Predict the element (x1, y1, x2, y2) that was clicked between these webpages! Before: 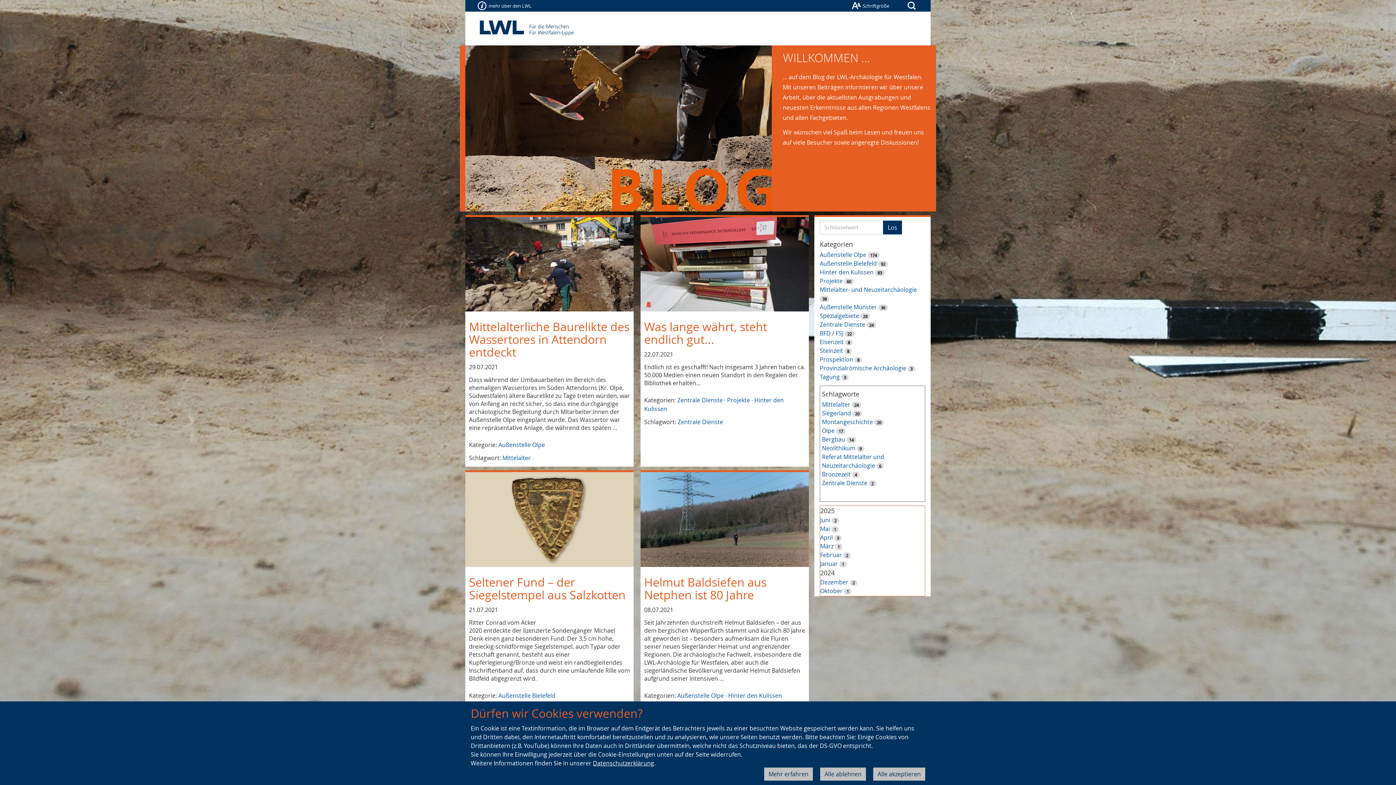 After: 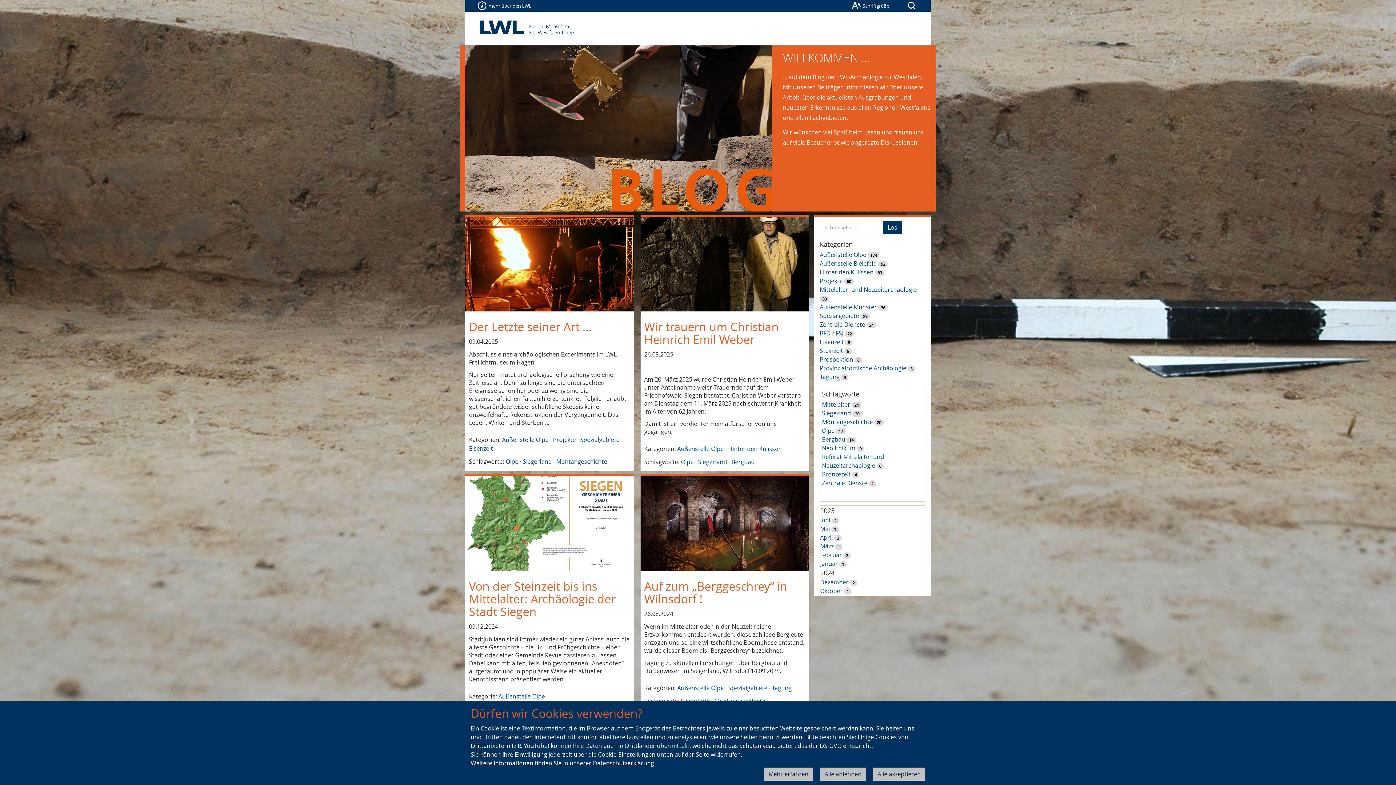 Action: label: Siegerland bbox: (822, 409, 851, 417)